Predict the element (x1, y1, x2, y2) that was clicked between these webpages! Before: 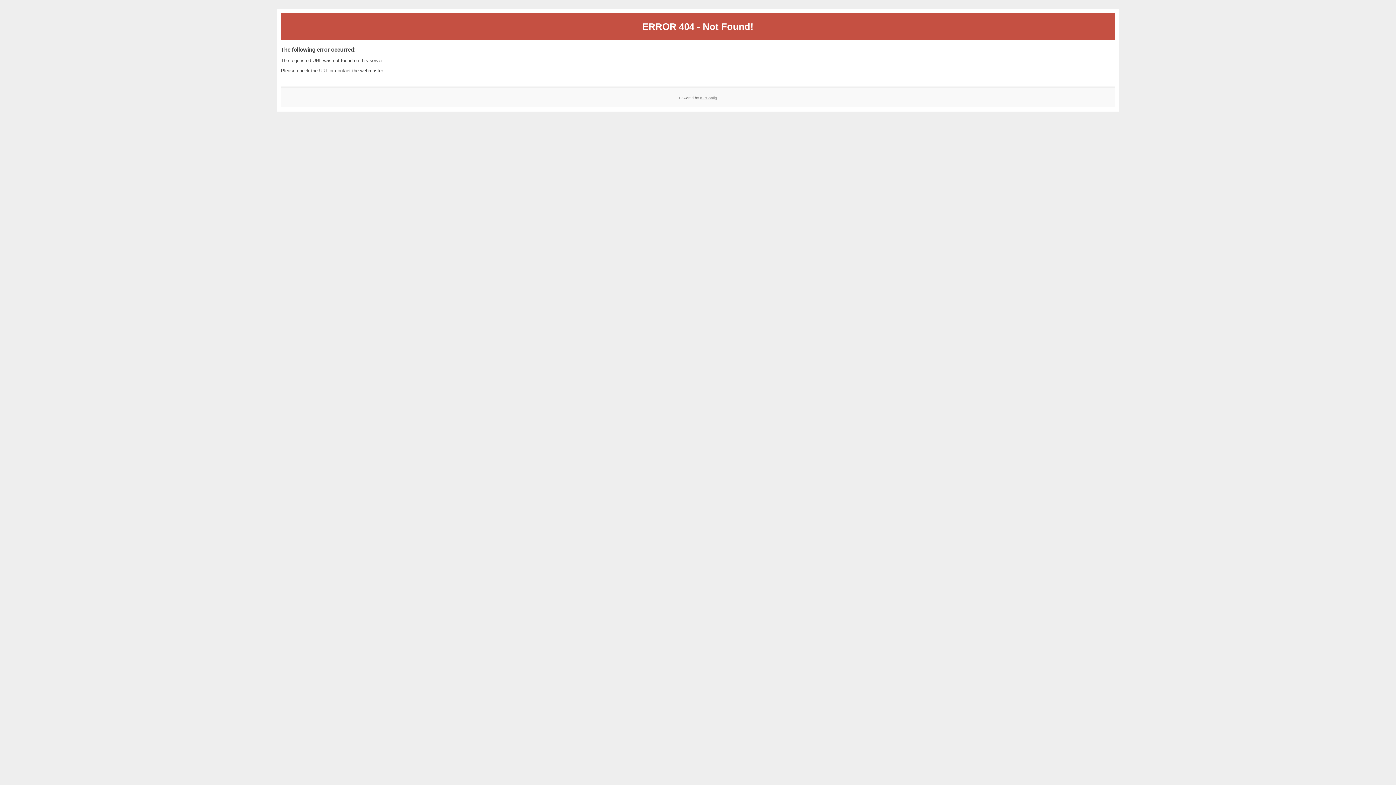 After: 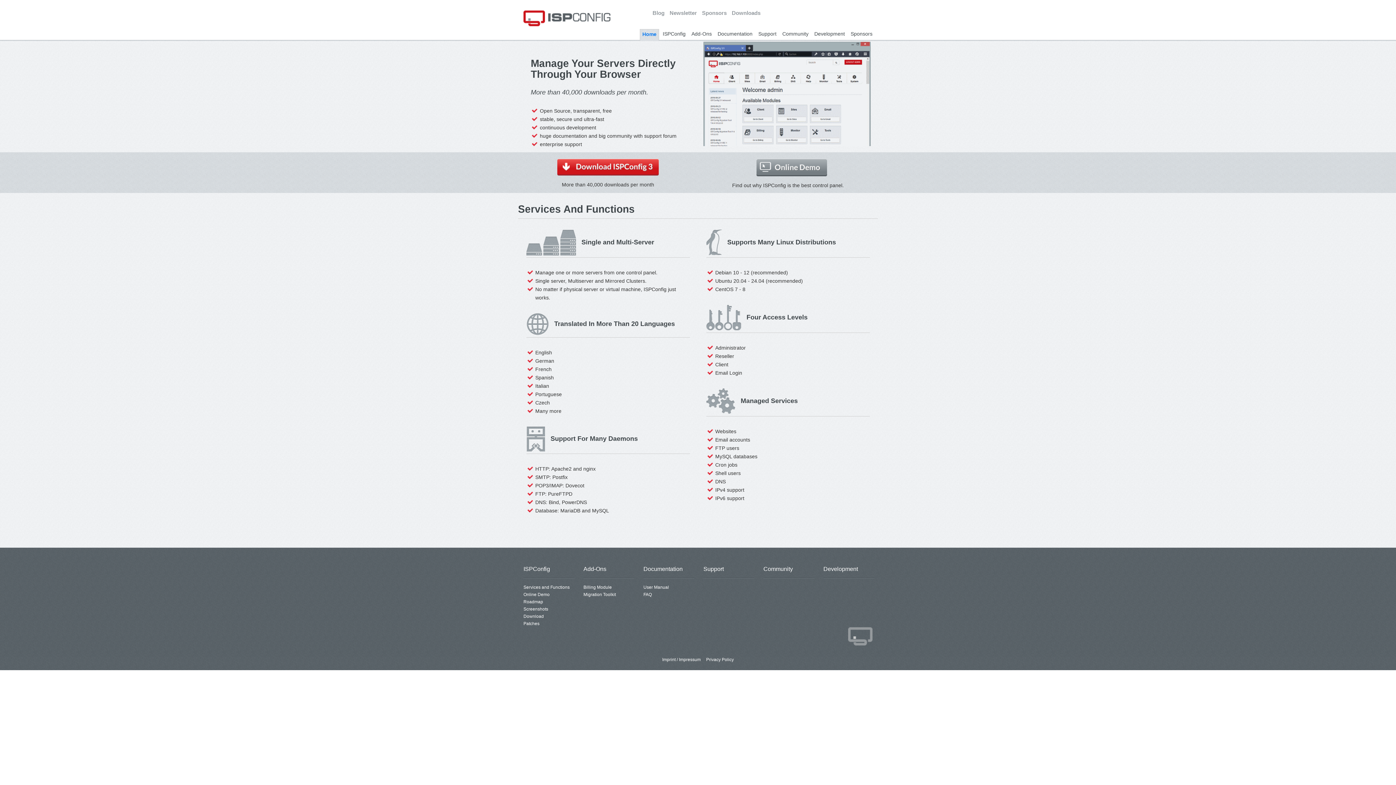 Action: bbox: (700, 95, 717, 99) label: ISPConfig